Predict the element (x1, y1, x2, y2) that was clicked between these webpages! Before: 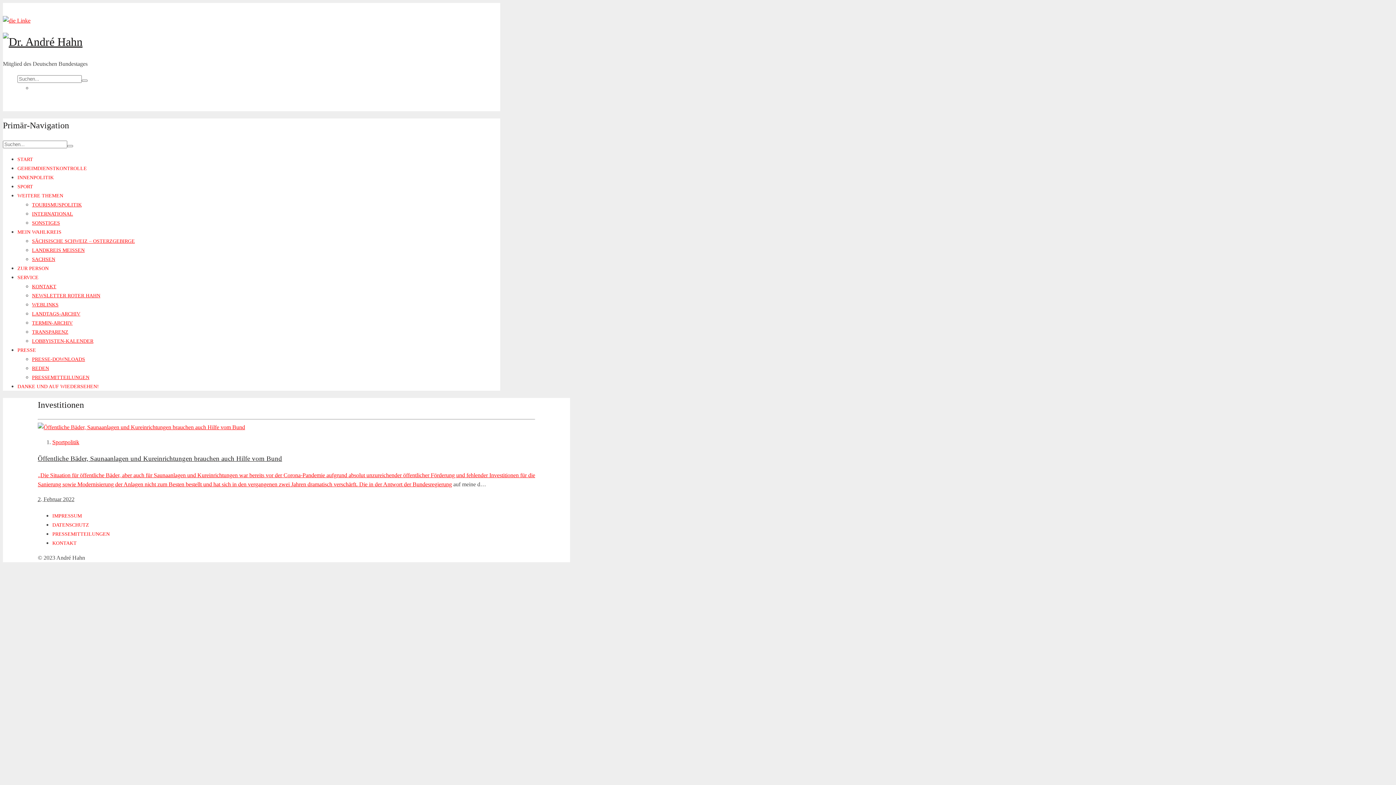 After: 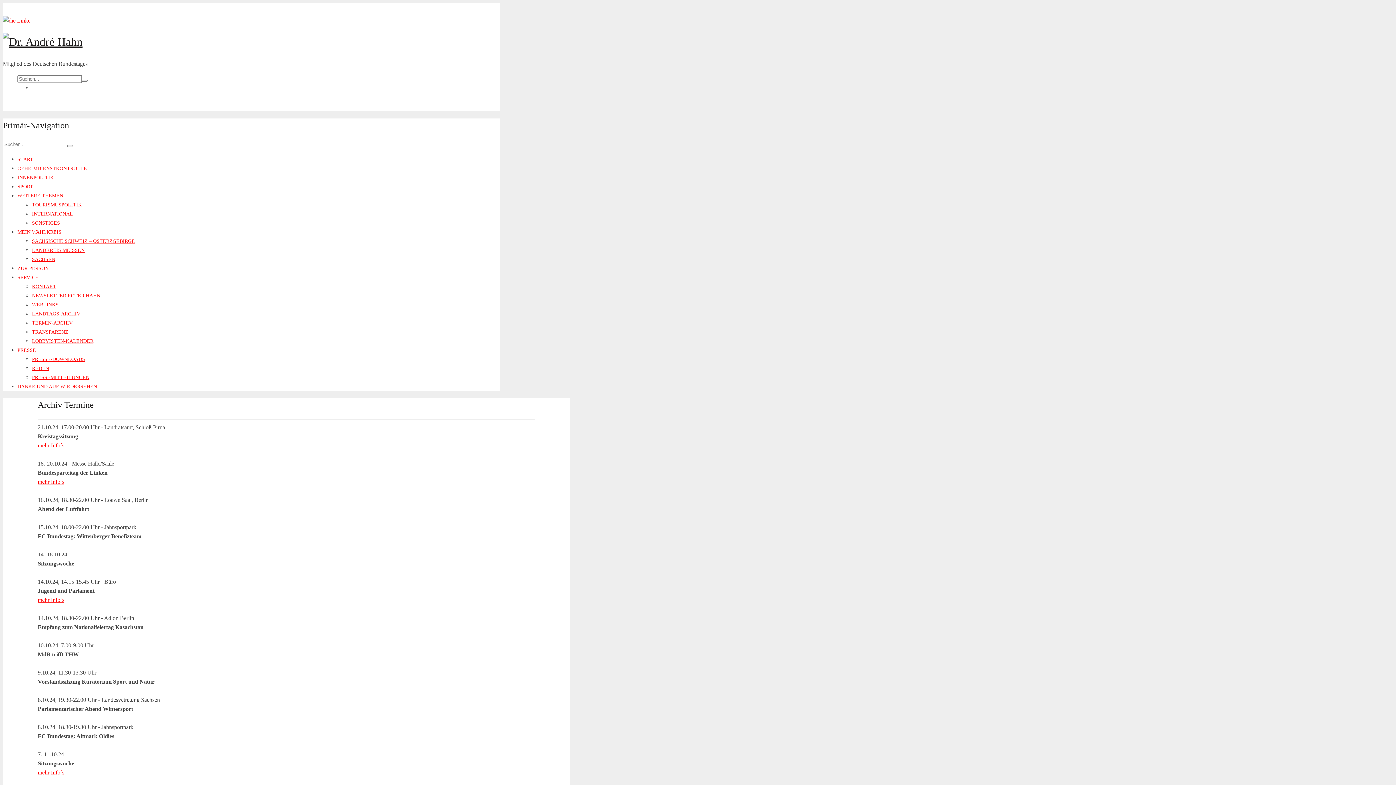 Action: bbox: (32, 320, 72, 325) label: TERMIN-ARCHIV